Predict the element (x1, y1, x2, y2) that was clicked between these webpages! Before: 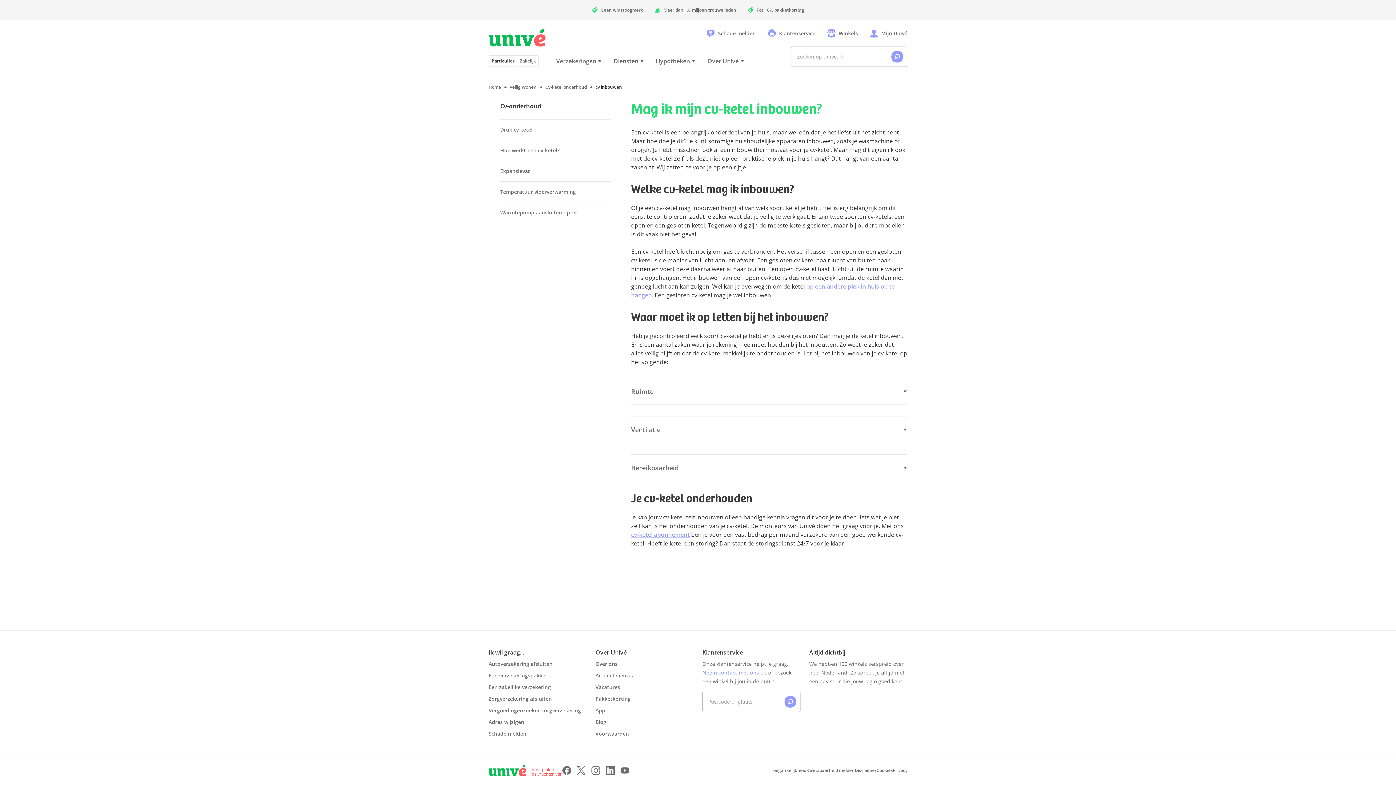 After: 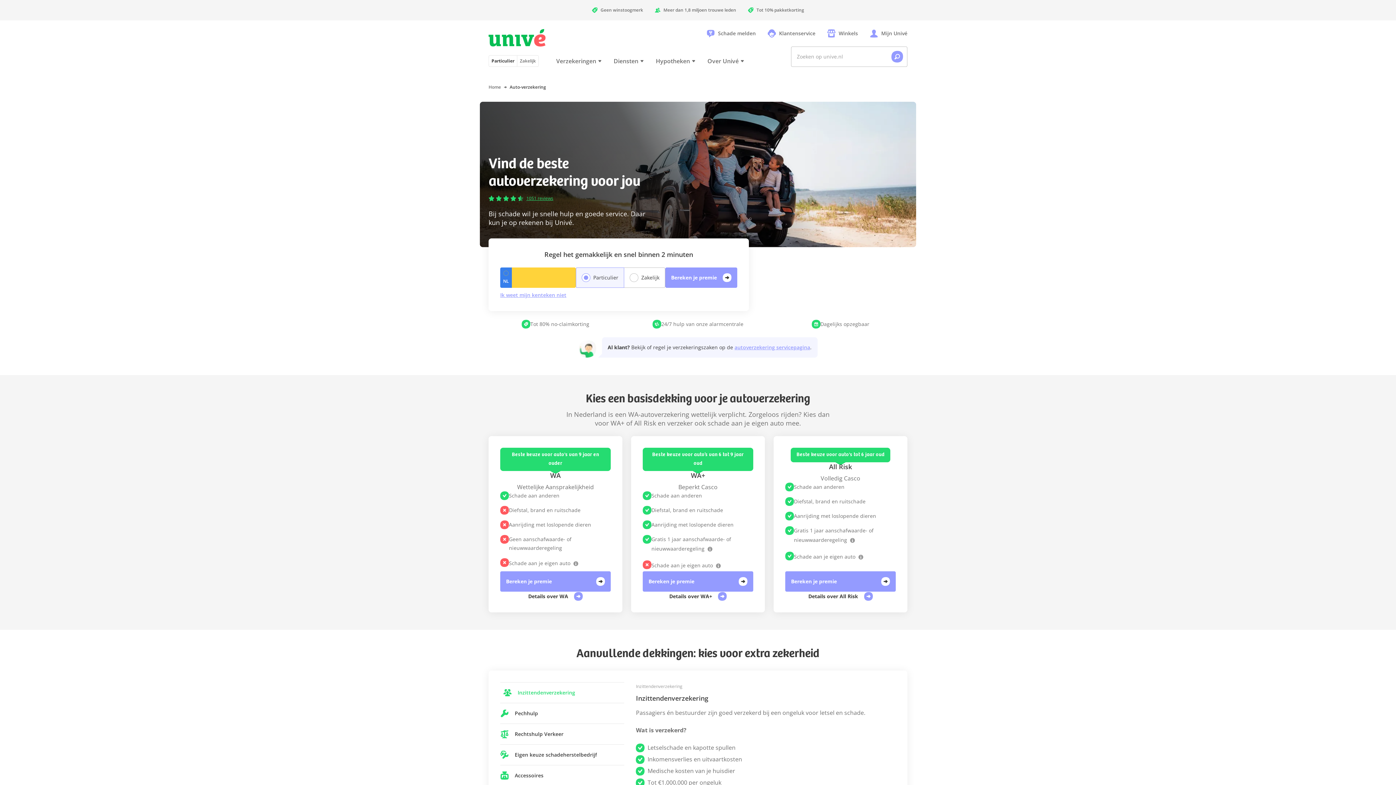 Action: label: Autoverzekering afsluiten bbox: (488, 660, 552, 667)